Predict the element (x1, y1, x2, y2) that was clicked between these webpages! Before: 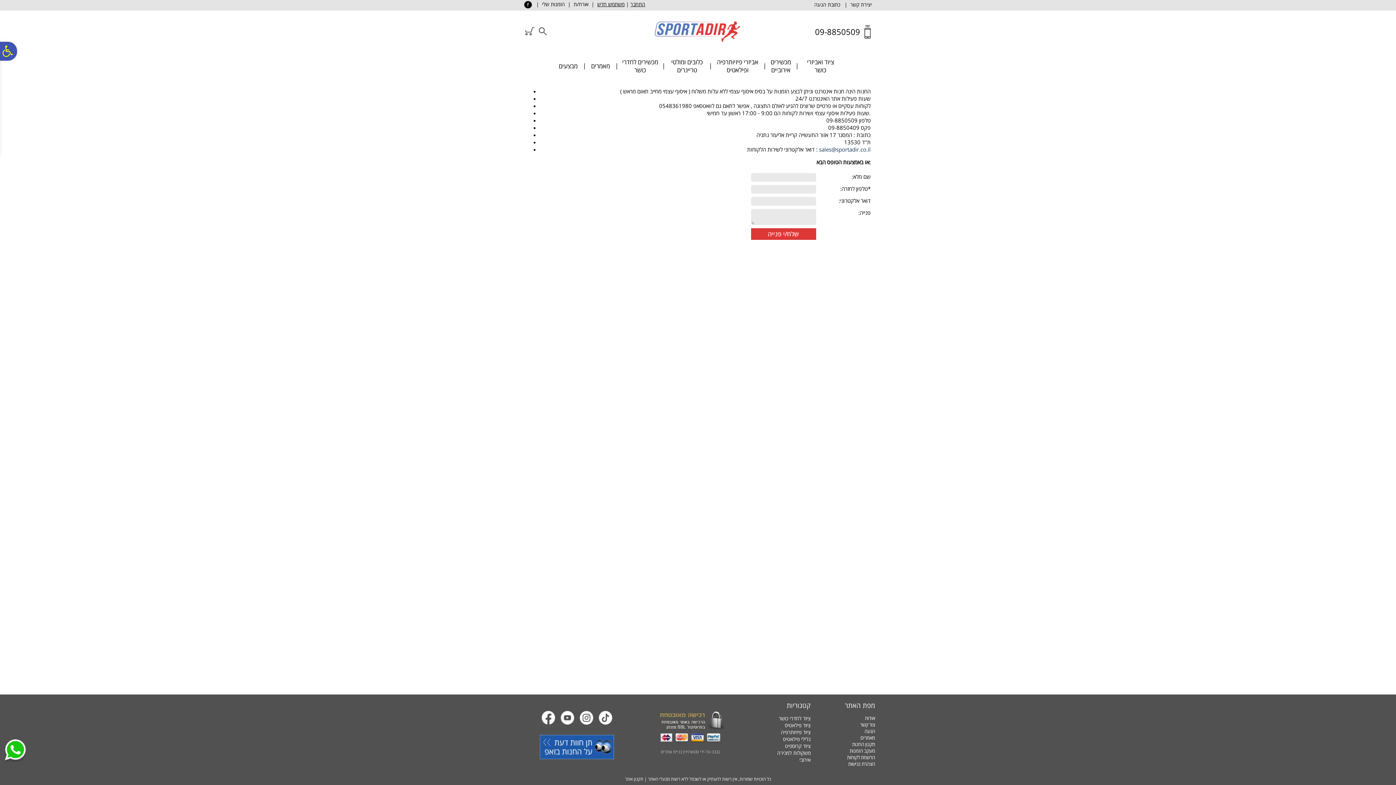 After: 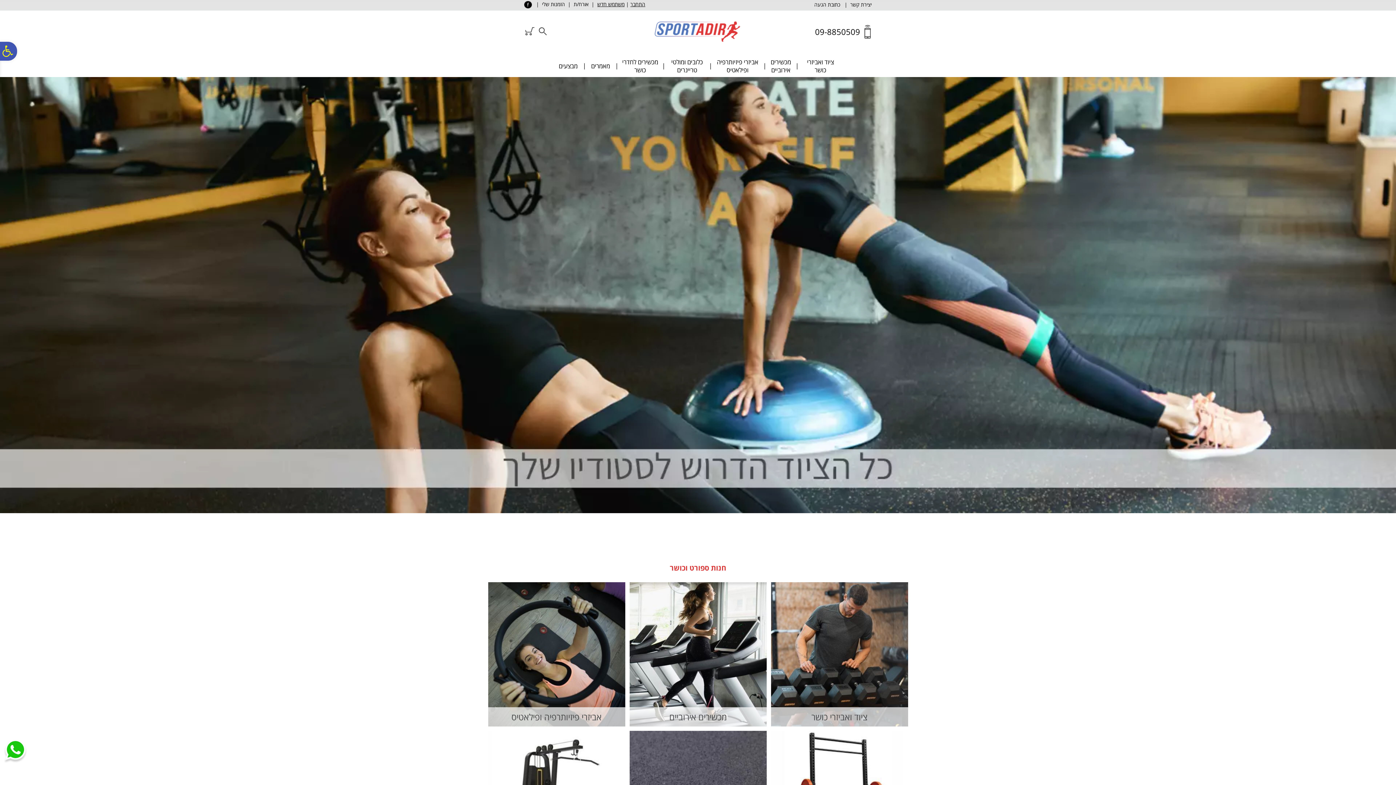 Action: bbox: (781, 729, 810, 736) label: ציוד פיזיותרפיה